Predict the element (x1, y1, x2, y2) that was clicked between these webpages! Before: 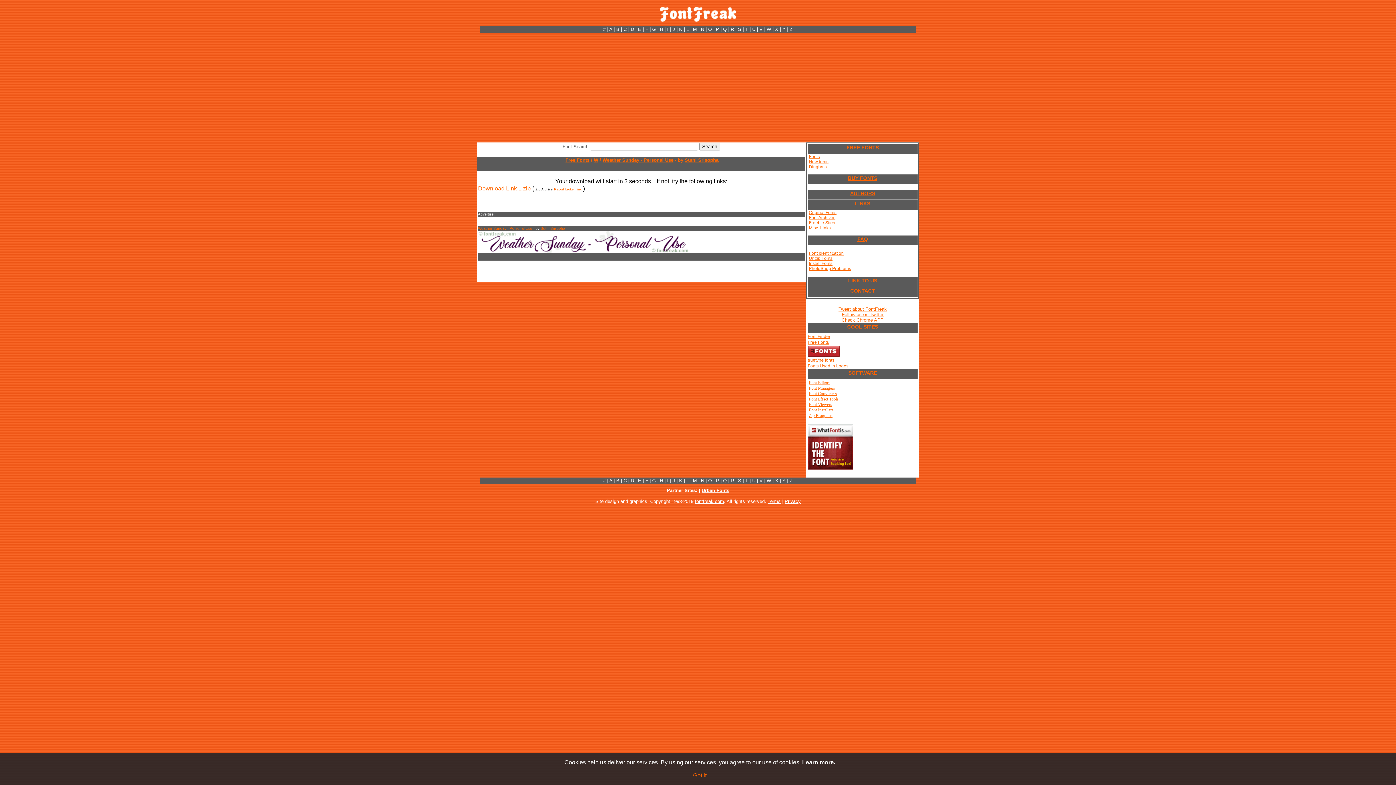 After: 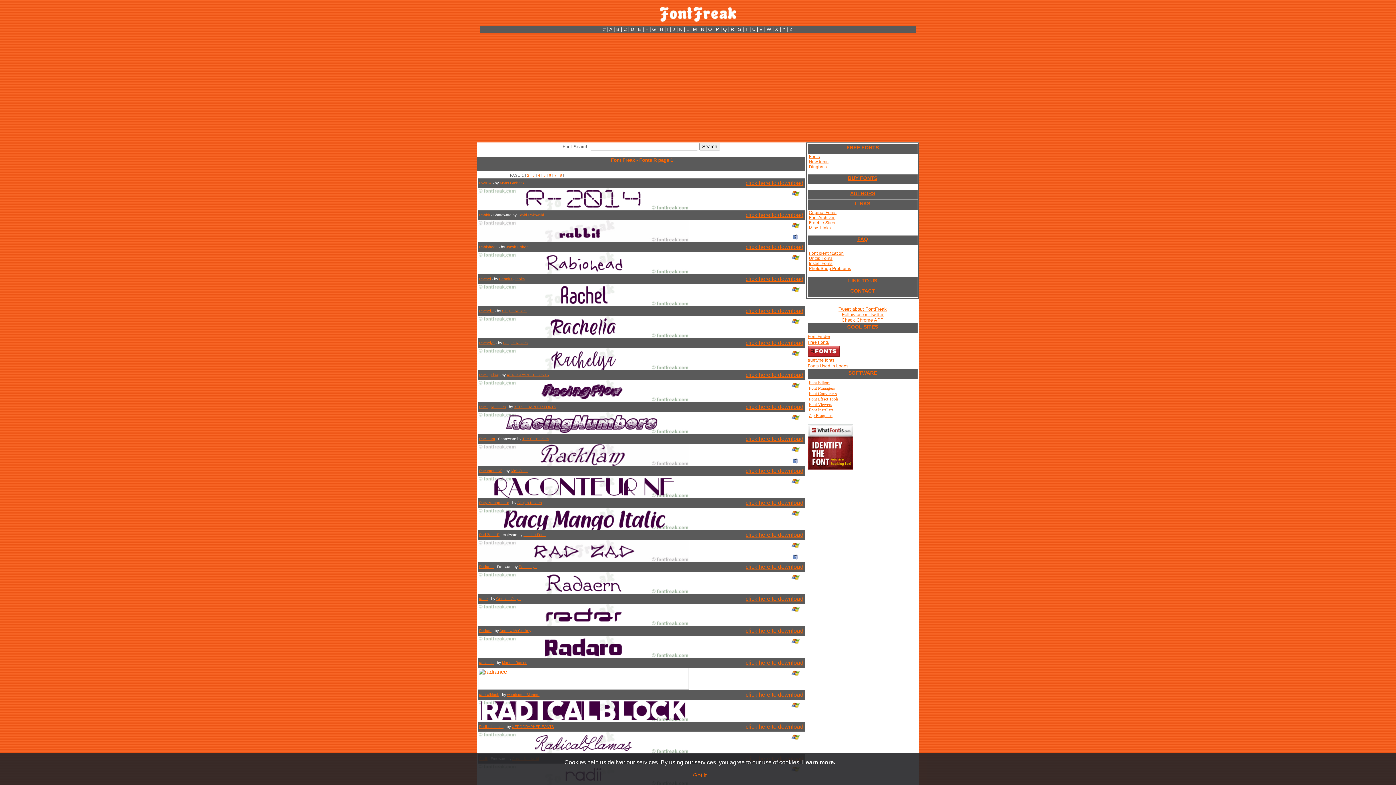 Action: bbox: (730, 478, 734, 483) label: R